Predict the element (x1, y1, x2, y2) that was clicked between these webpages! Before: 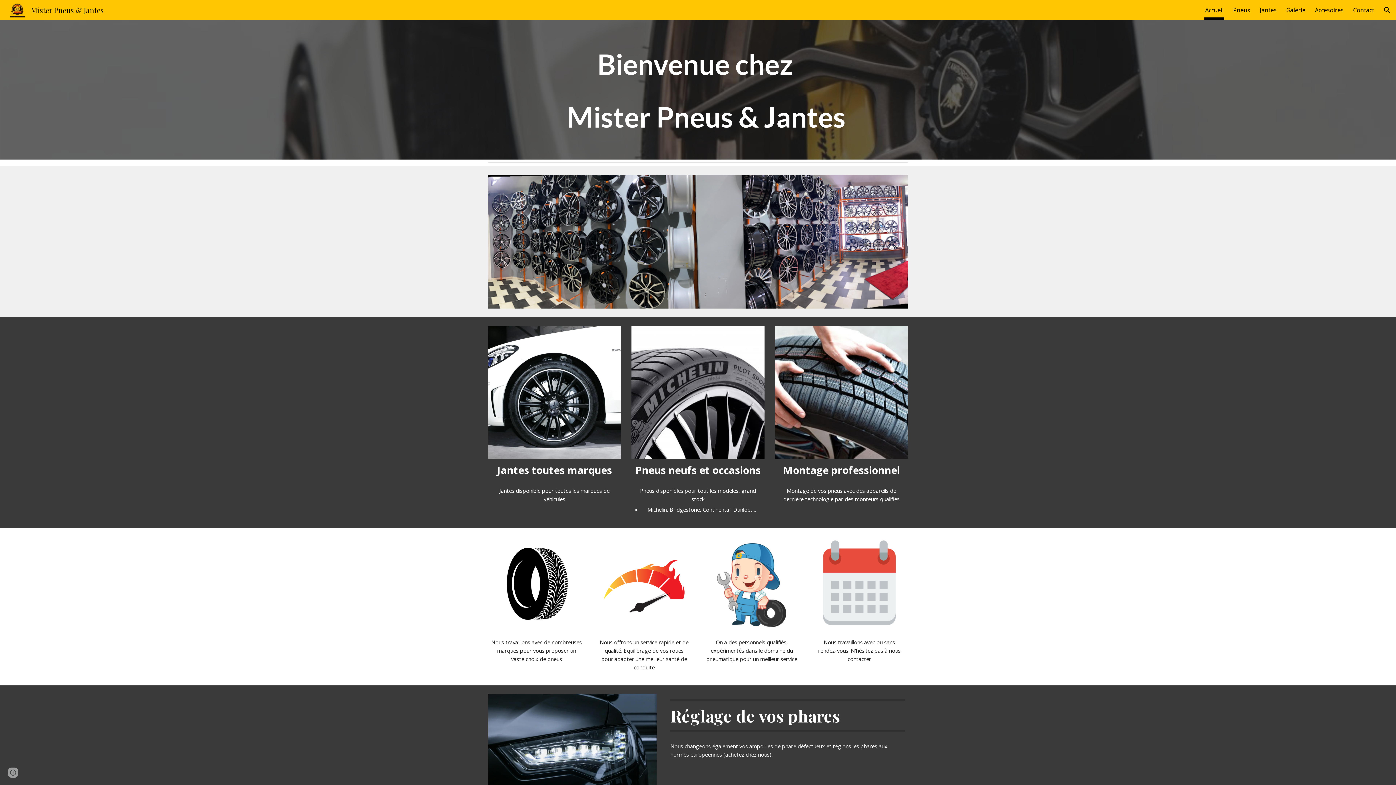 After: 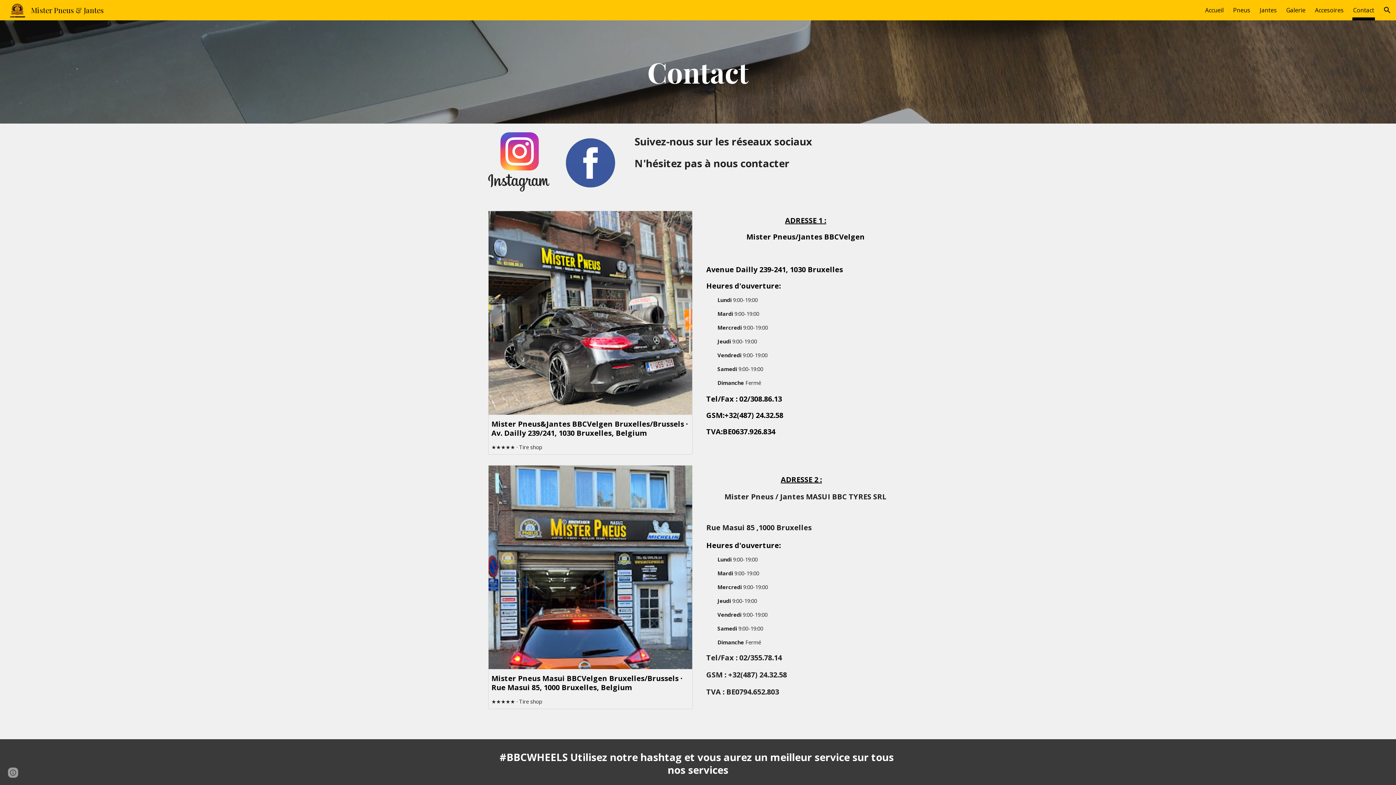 Action: label: Contact bbox: (1353, 5, 1374, 15)